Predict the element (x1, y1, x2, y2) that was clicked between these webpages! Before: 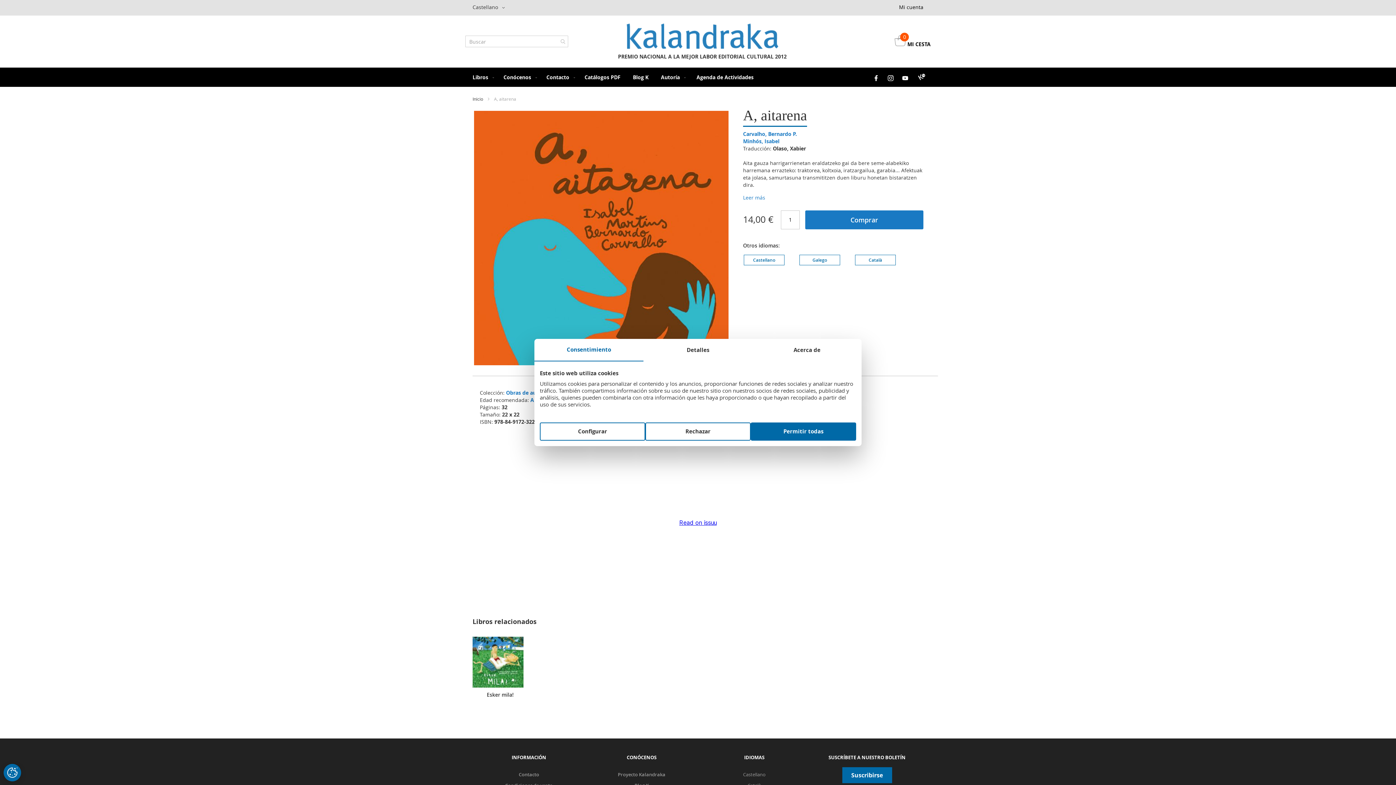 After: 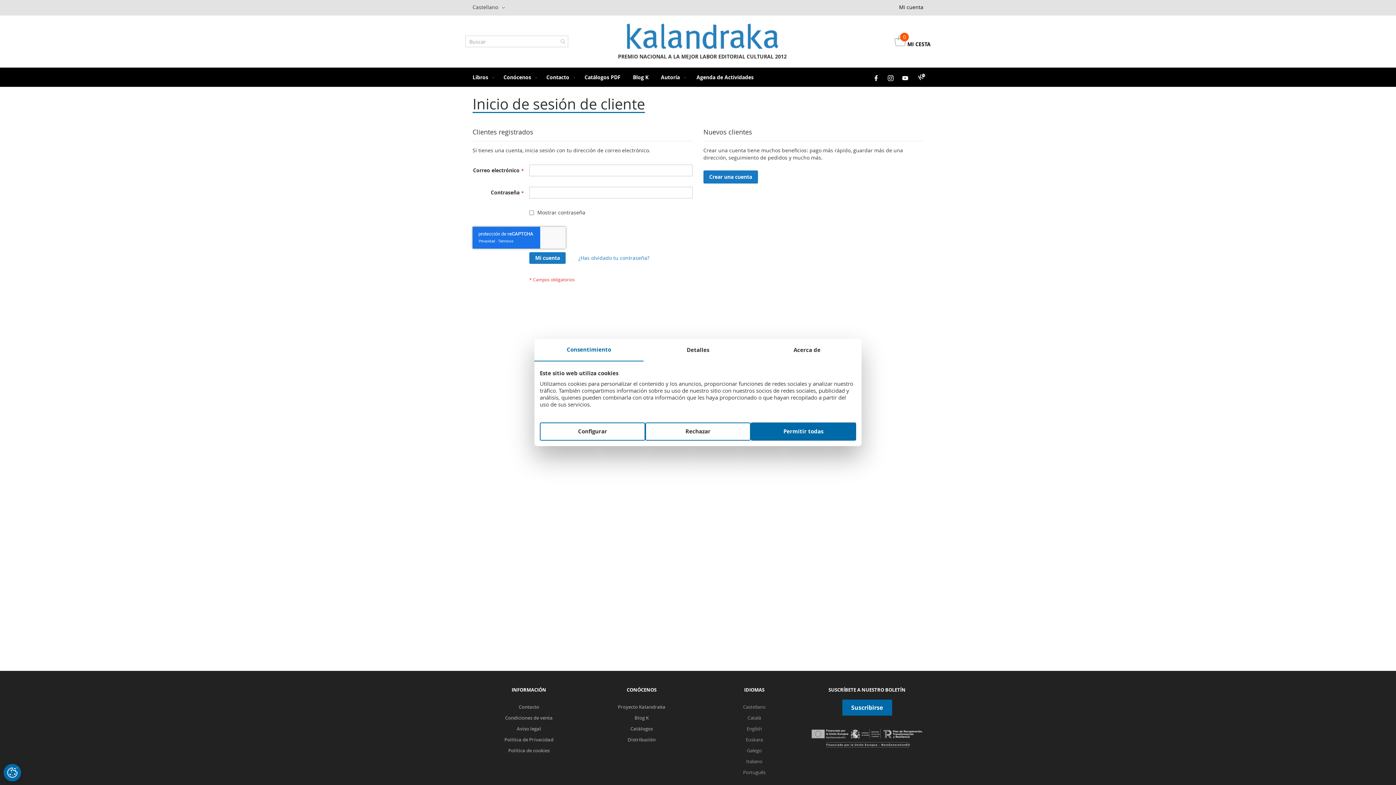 Action: bbox: (899, 3, 923, 10) label: Mi cuenta